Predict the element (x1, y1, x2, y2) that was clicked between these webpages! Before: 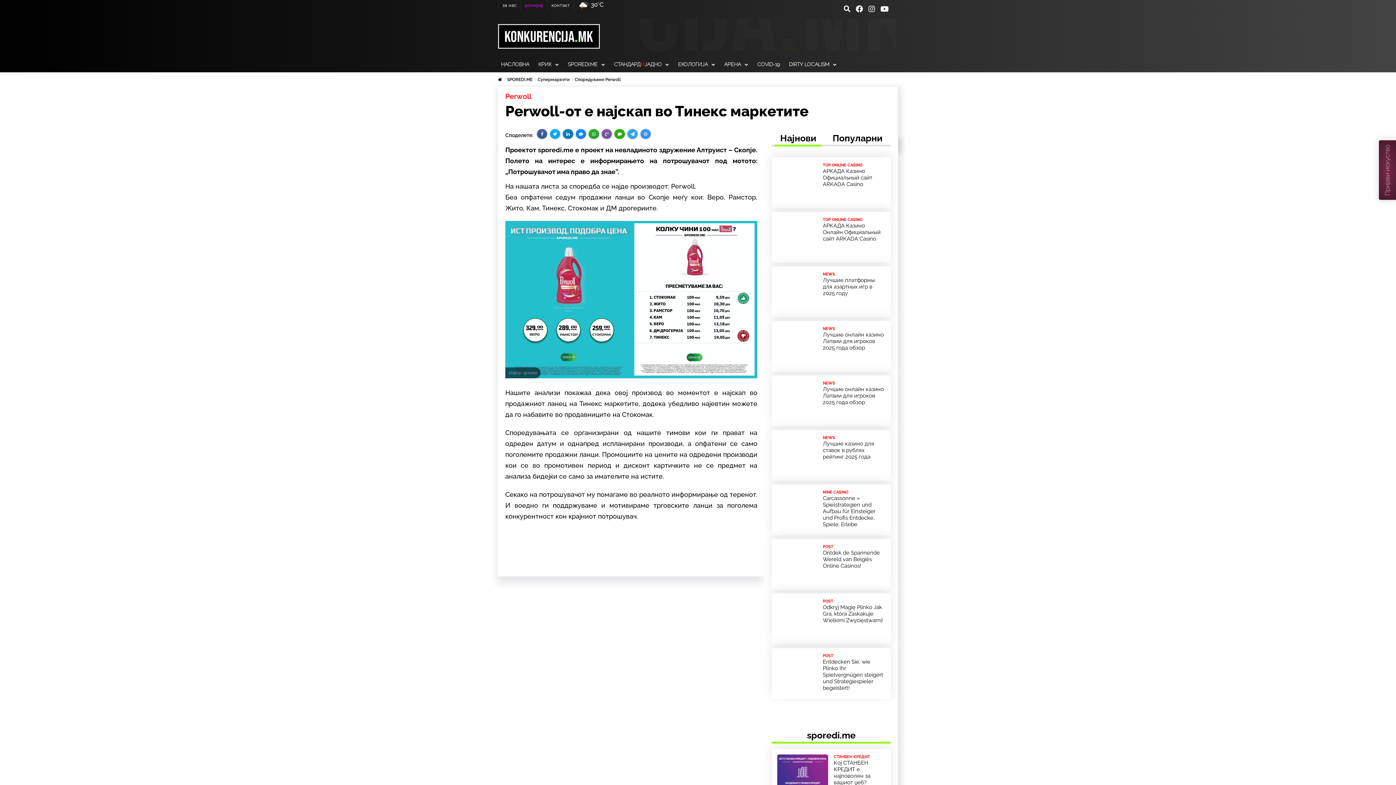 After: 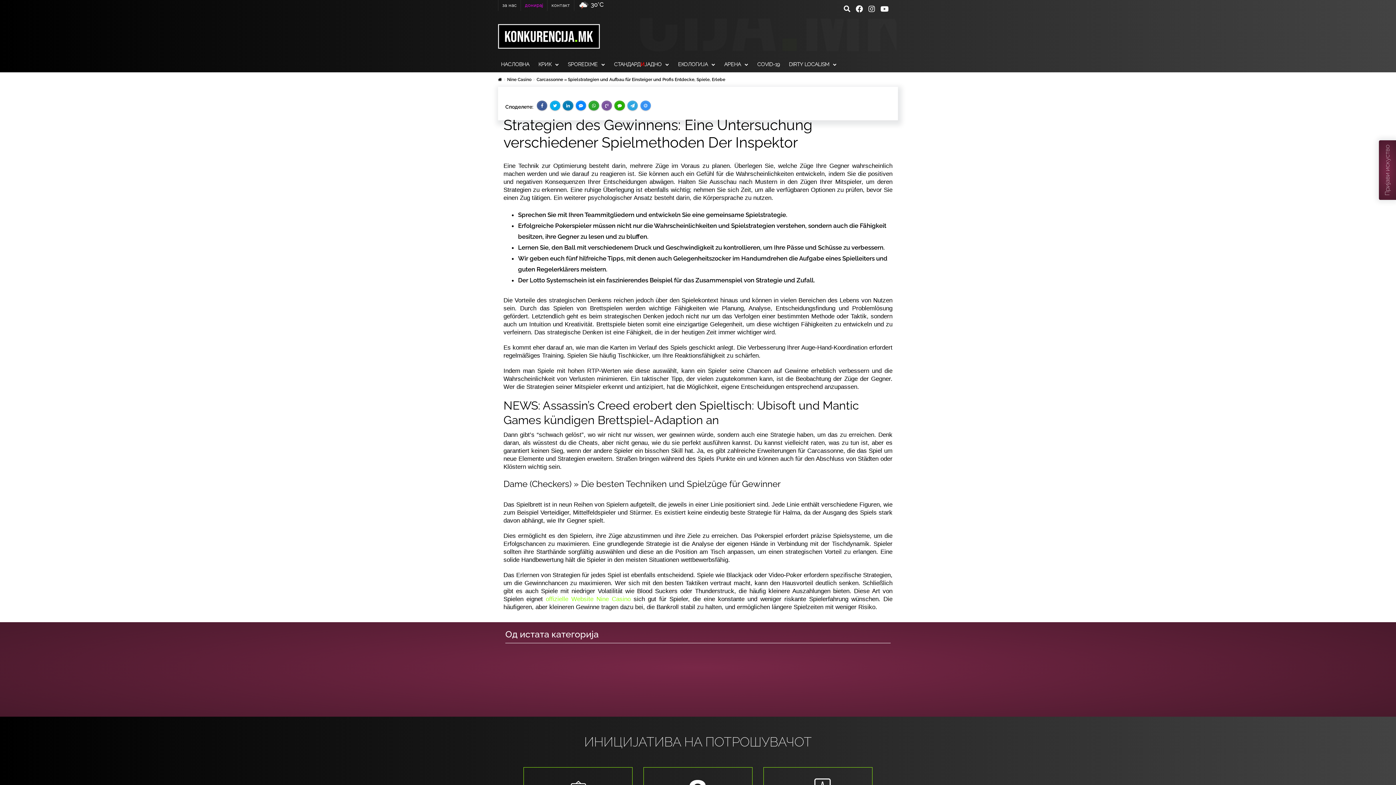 Action: bbox: (823, 495, 885, 527) label: Carcassonne » Spielstrategien und Aufbau für Einsteiger und Profis Entdecke, Spiele, Erlebe